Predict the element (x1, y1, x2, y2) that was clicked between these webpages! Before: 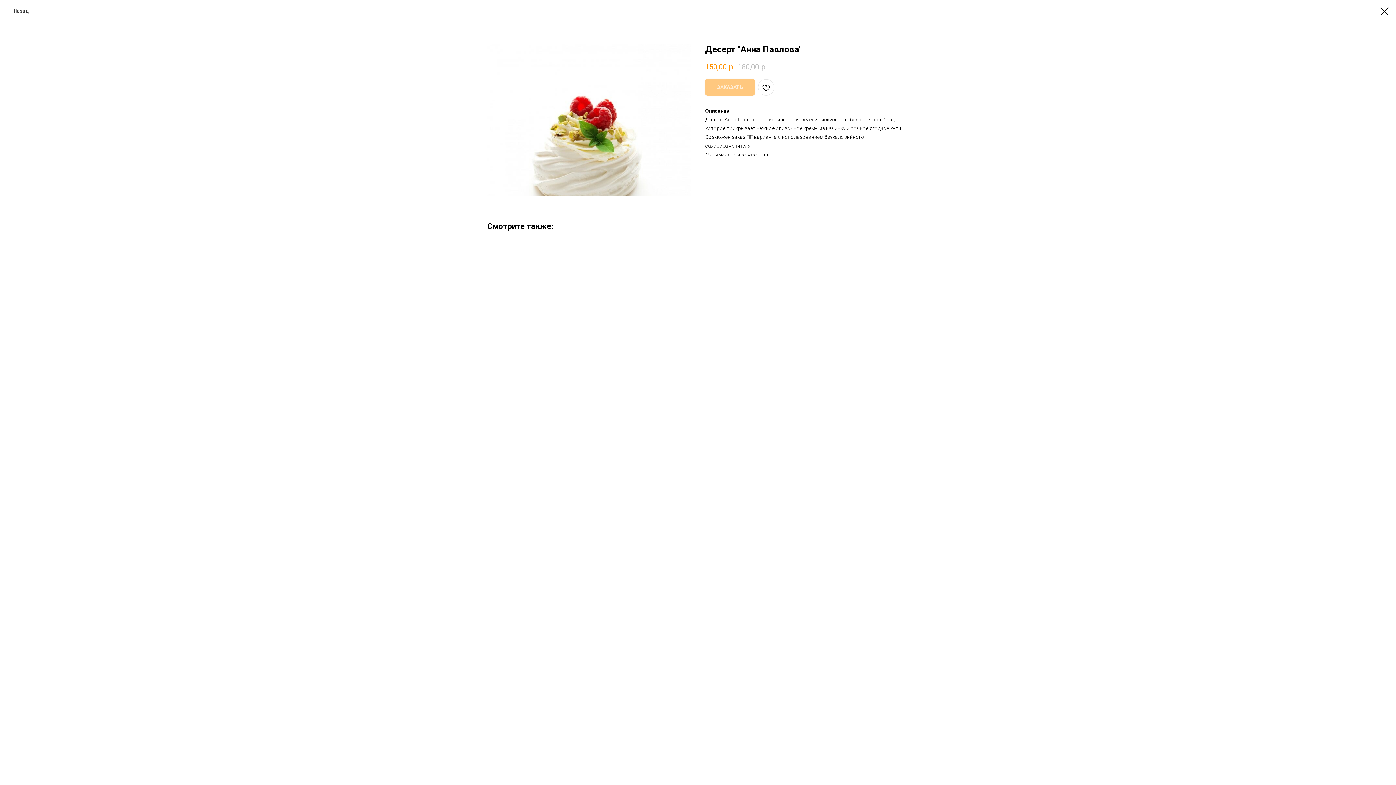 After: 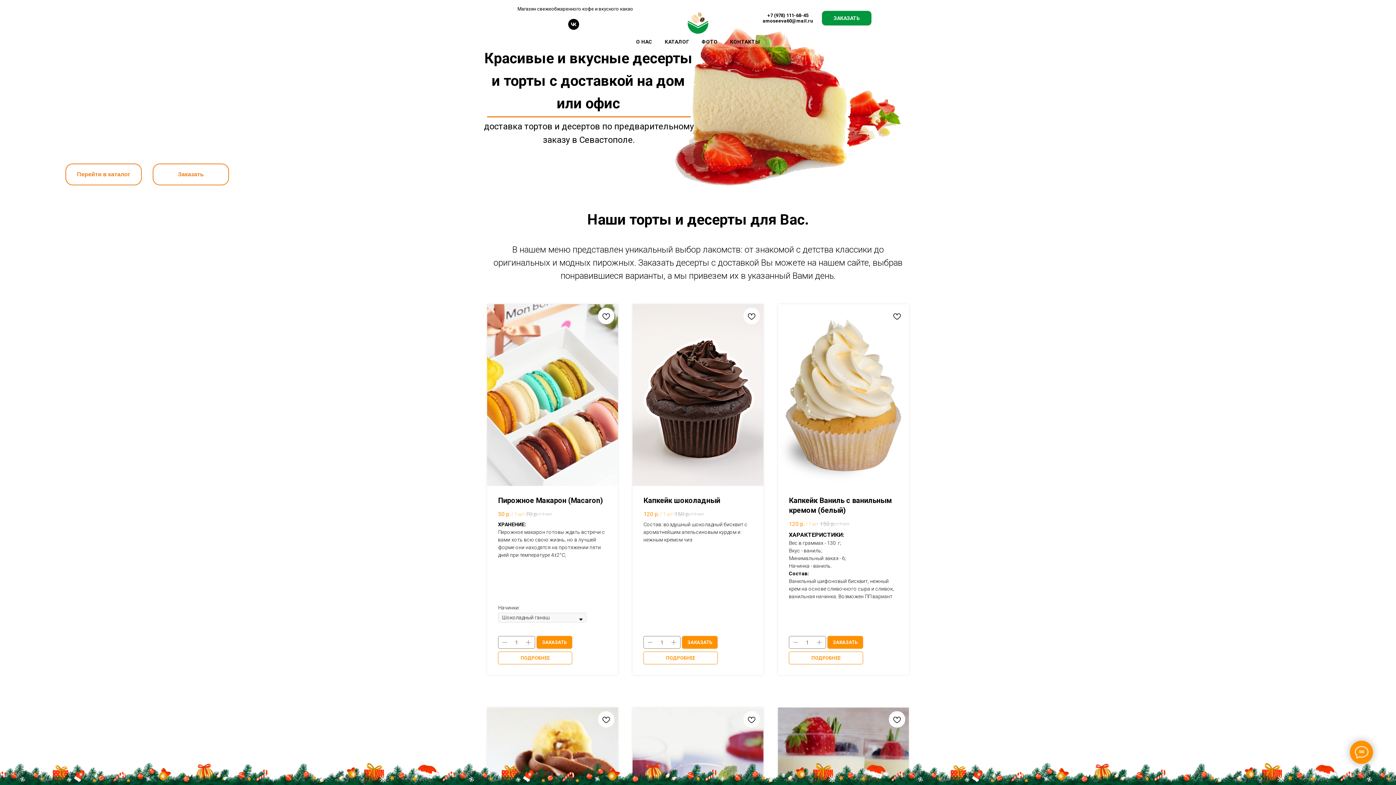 Action: bbox: (1380, 7, 1389, 15)